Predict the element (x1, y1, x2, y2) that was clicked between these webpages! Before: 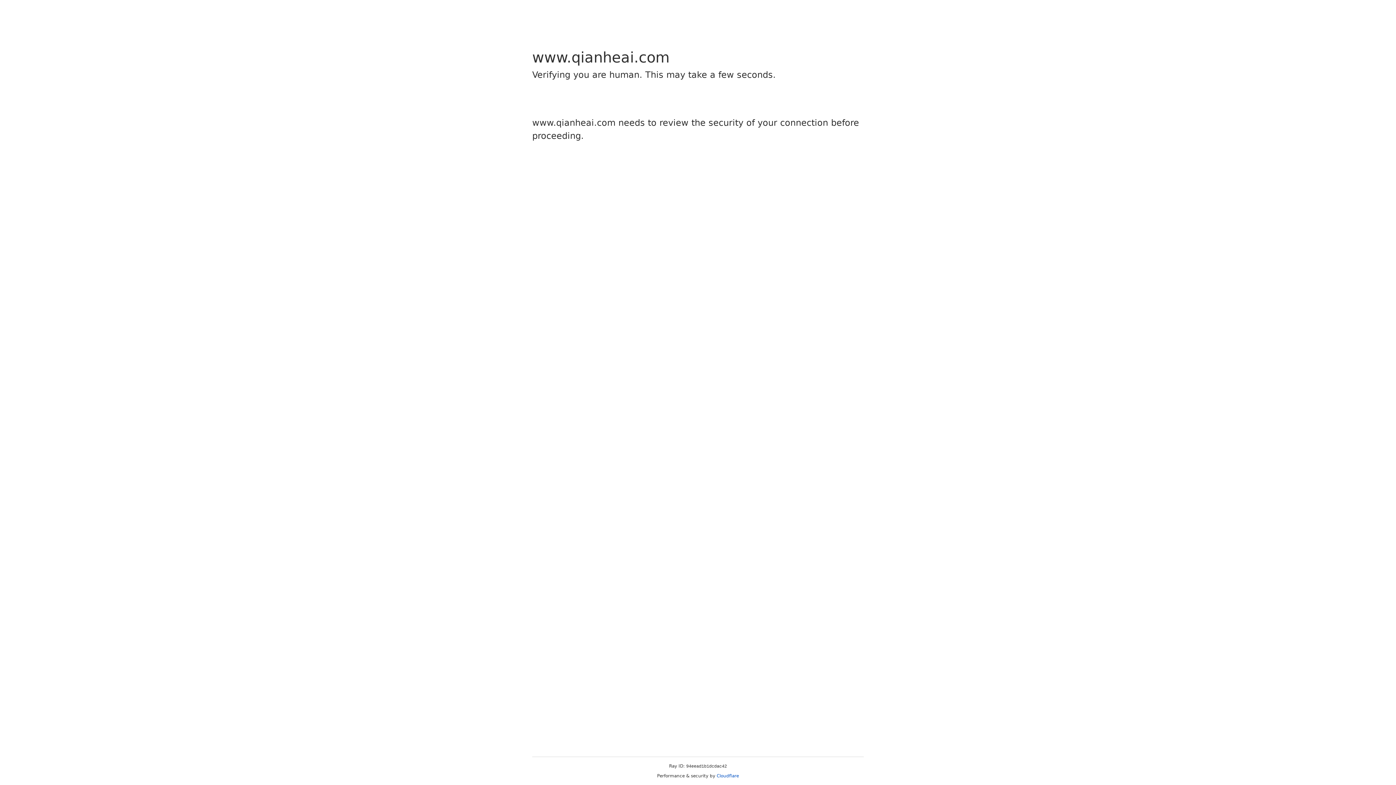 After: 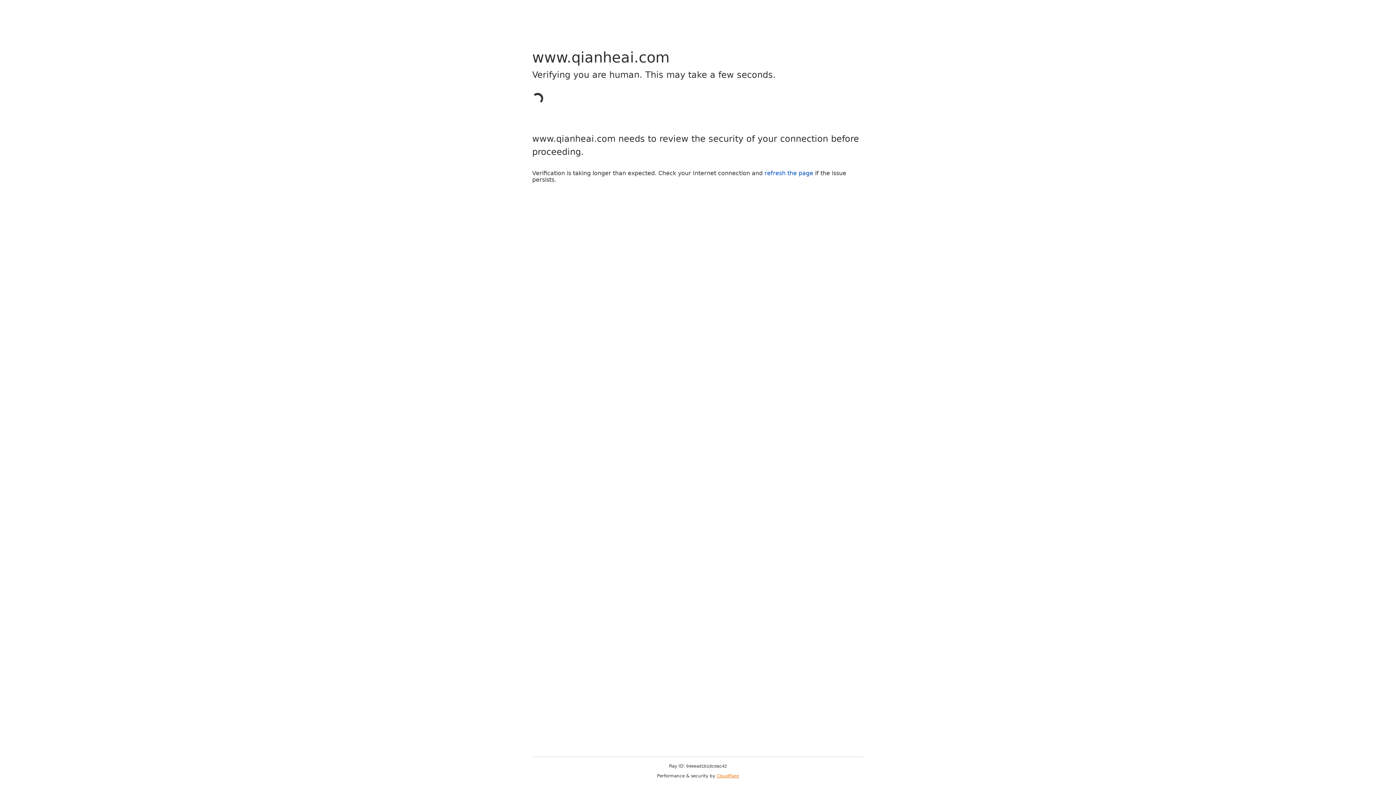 Action: bbox: (716, 773, 739, 778) label: Cloudflare